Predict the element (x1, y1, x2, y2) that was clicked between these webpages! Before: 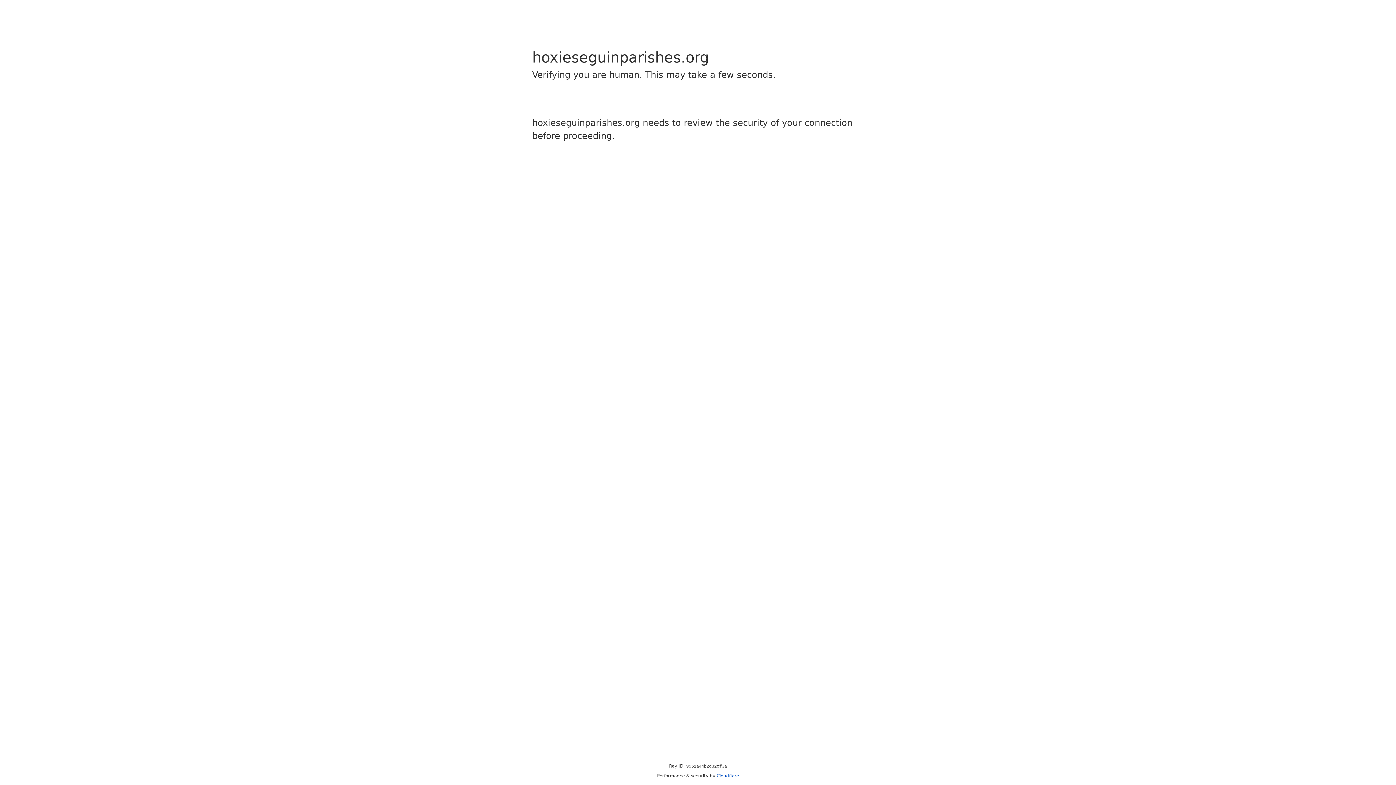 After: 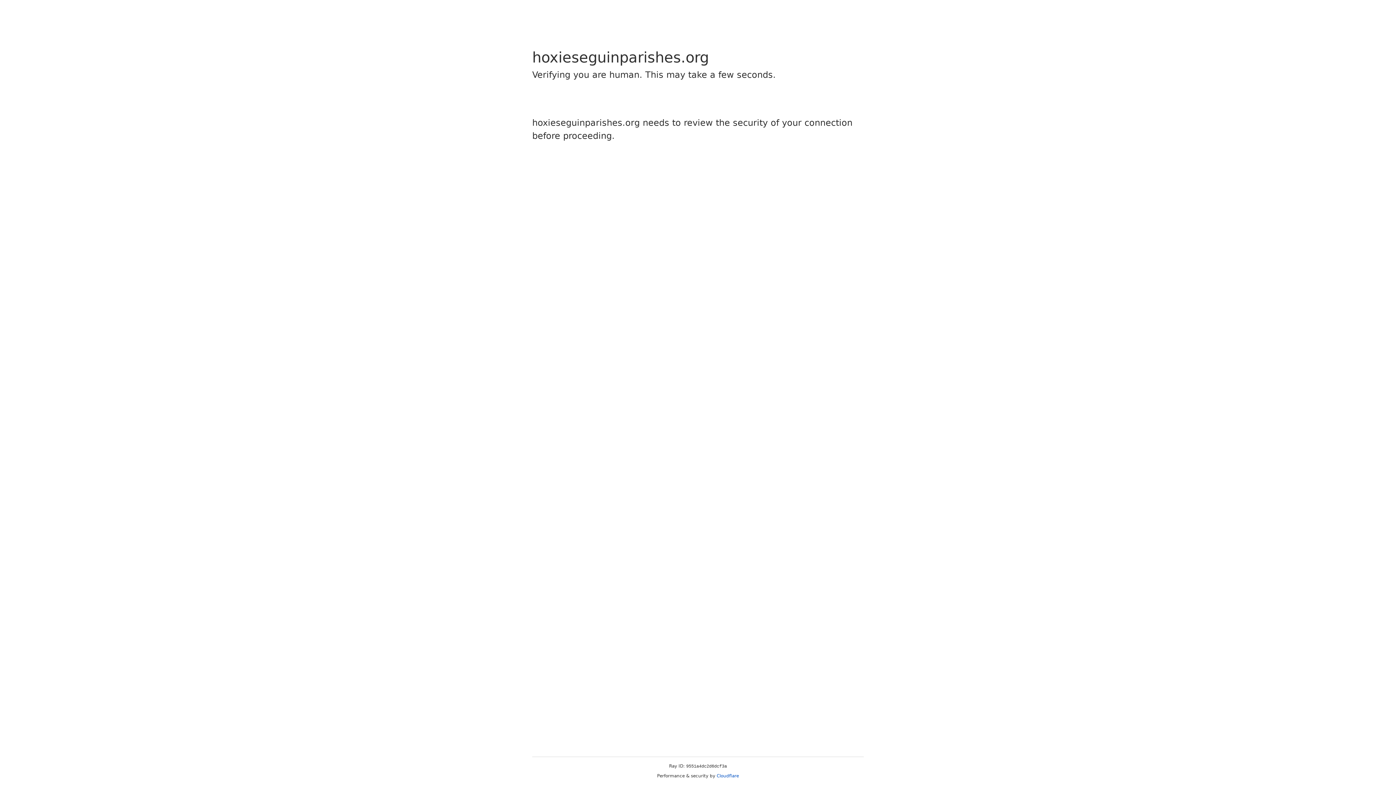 Action: bbox: (716, 773, 739, 778) label: Cloudflare